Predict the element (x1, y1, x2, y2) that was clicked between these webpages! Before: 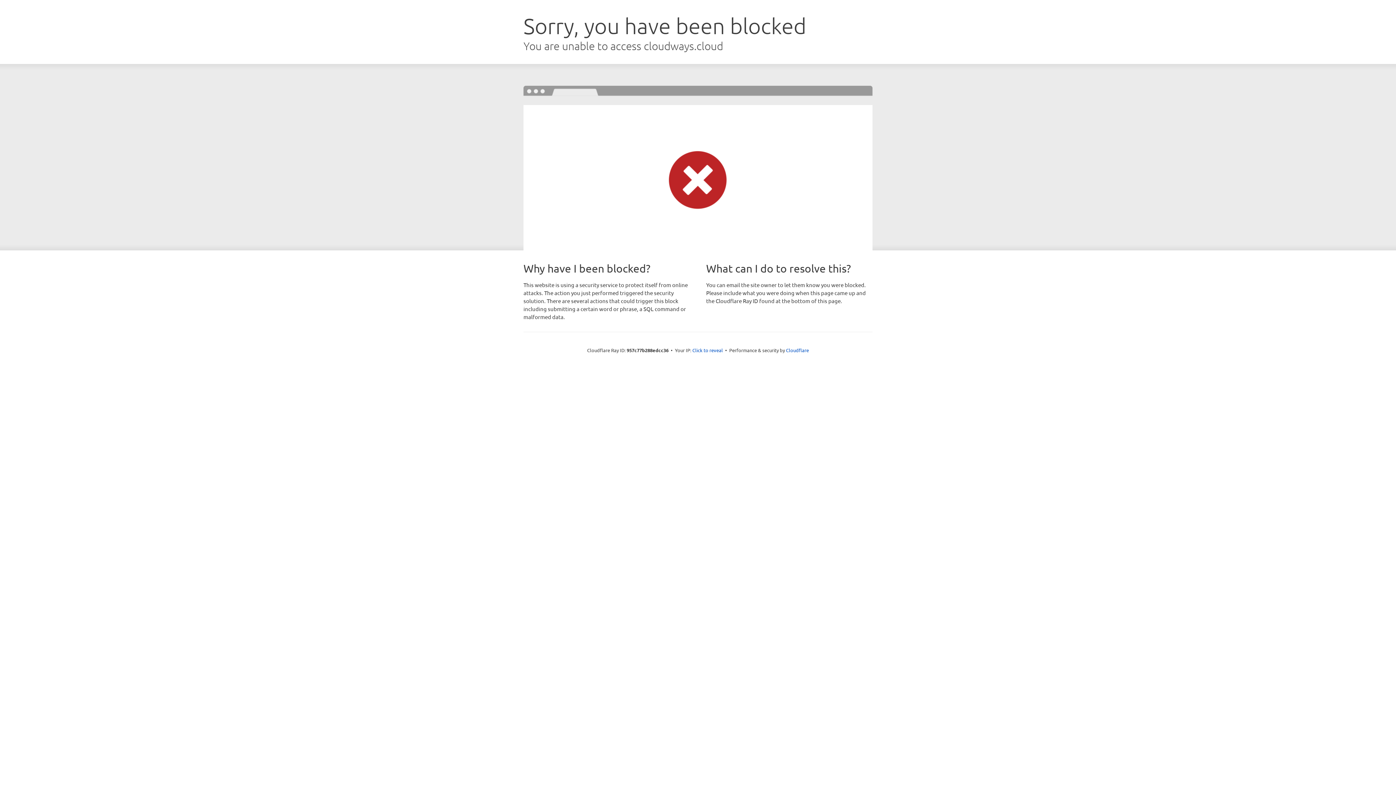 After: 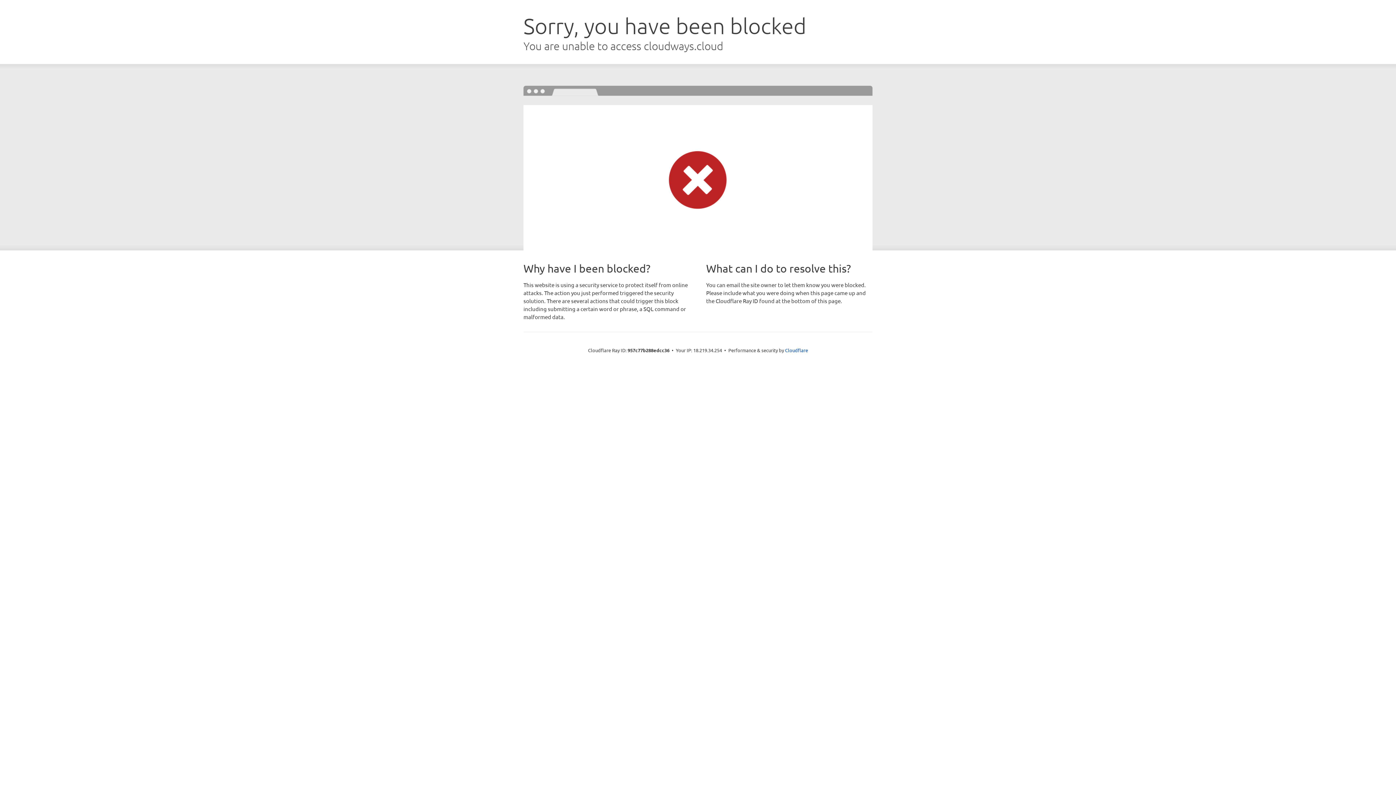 Action: bbox: (692, 346, 723, 353) label: Click to reveal